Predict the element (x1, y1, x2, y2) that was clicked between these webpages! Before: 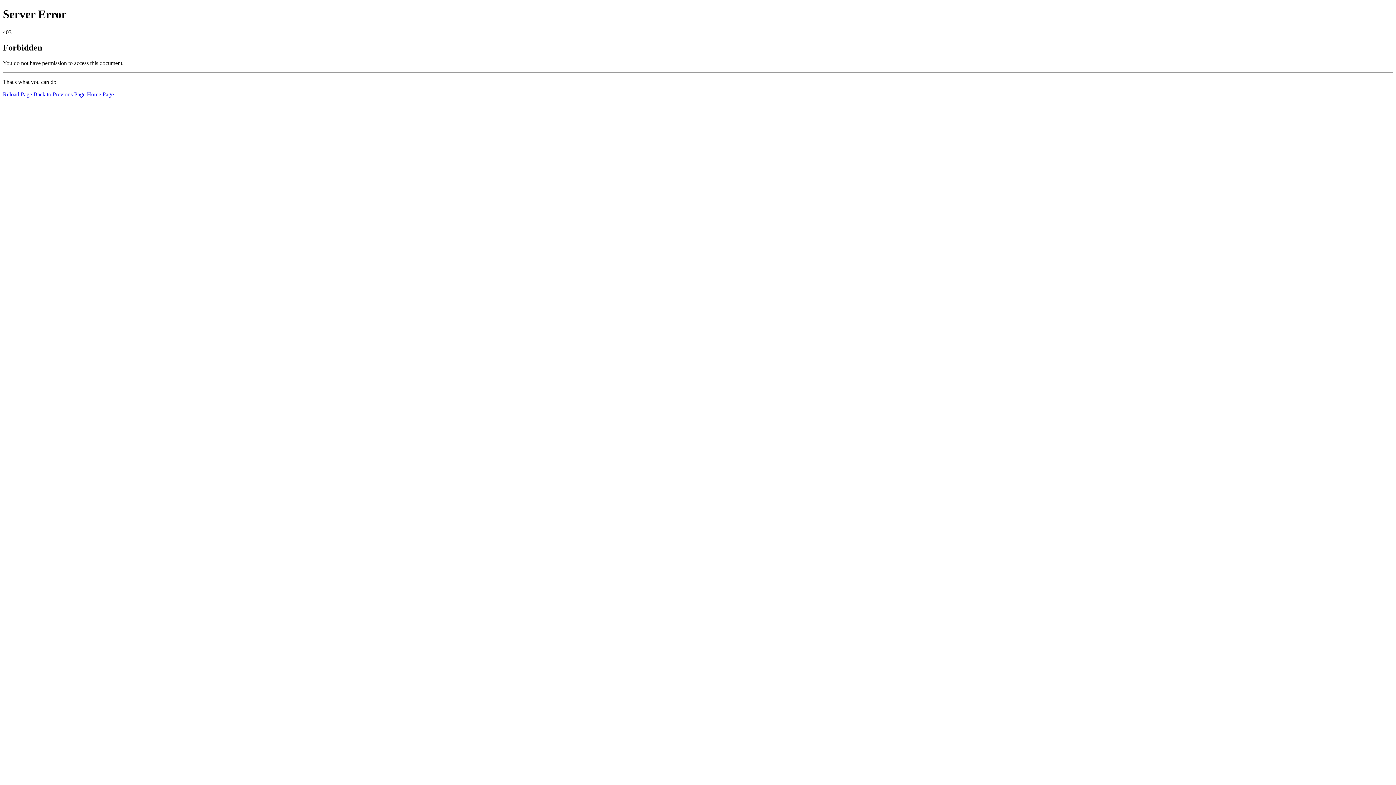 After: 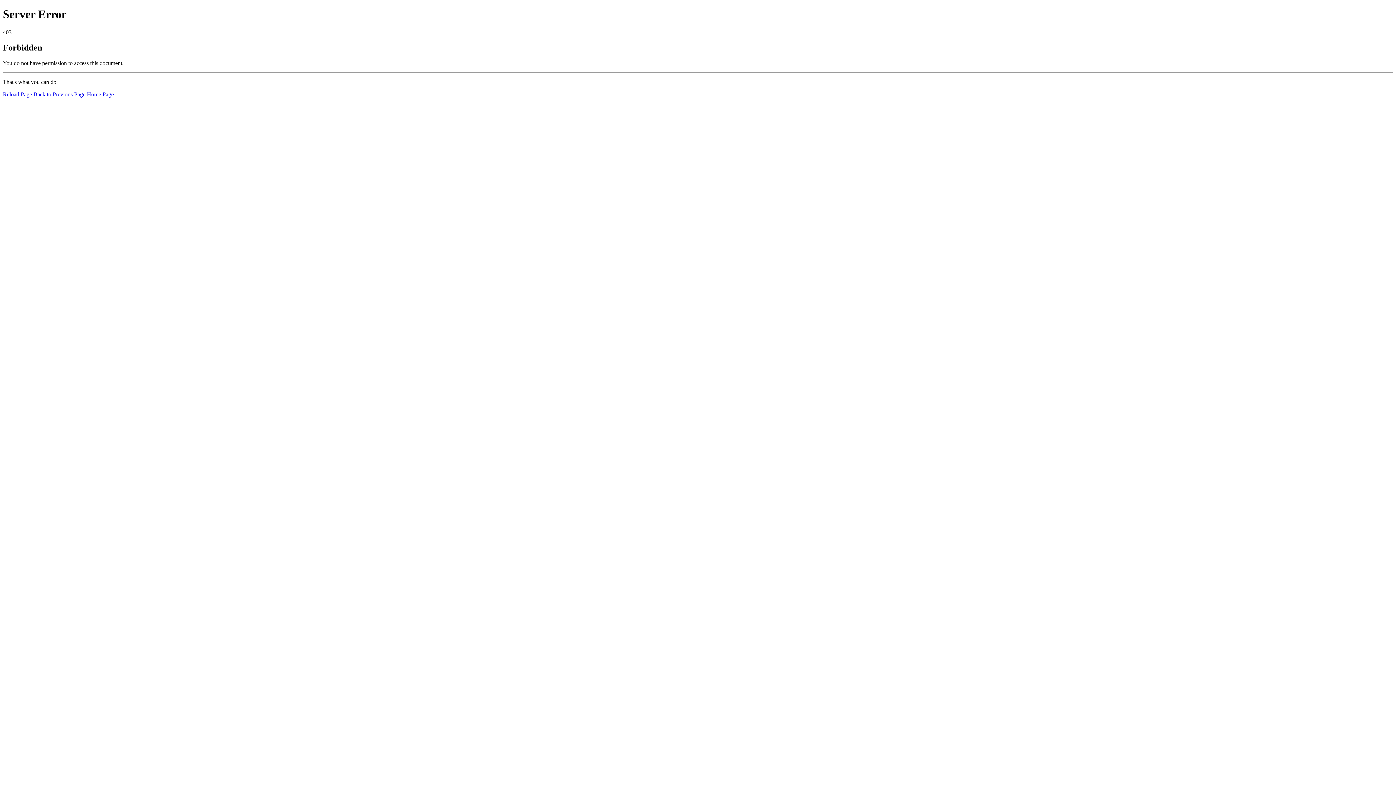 Action: bbox: (2, 91, 32, 97) label: Reload Page